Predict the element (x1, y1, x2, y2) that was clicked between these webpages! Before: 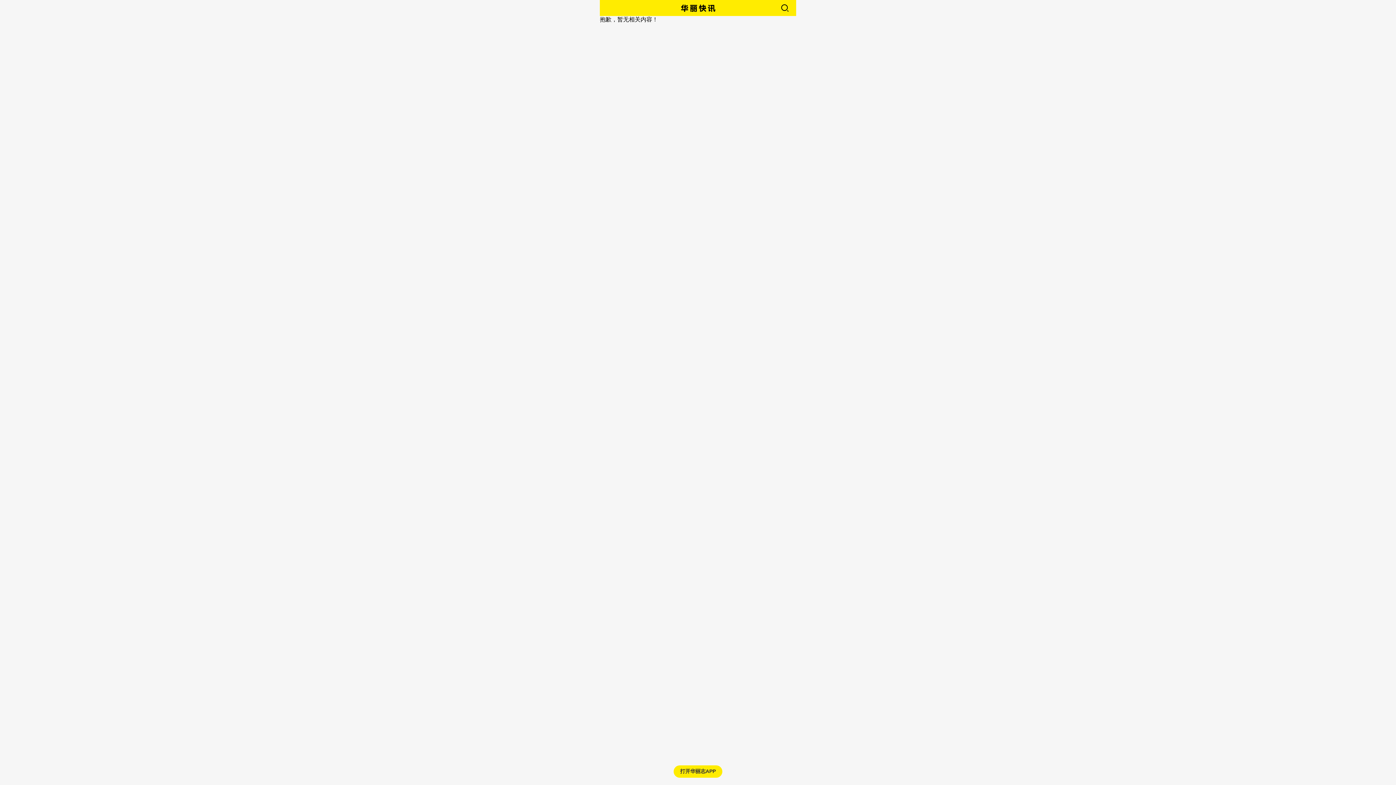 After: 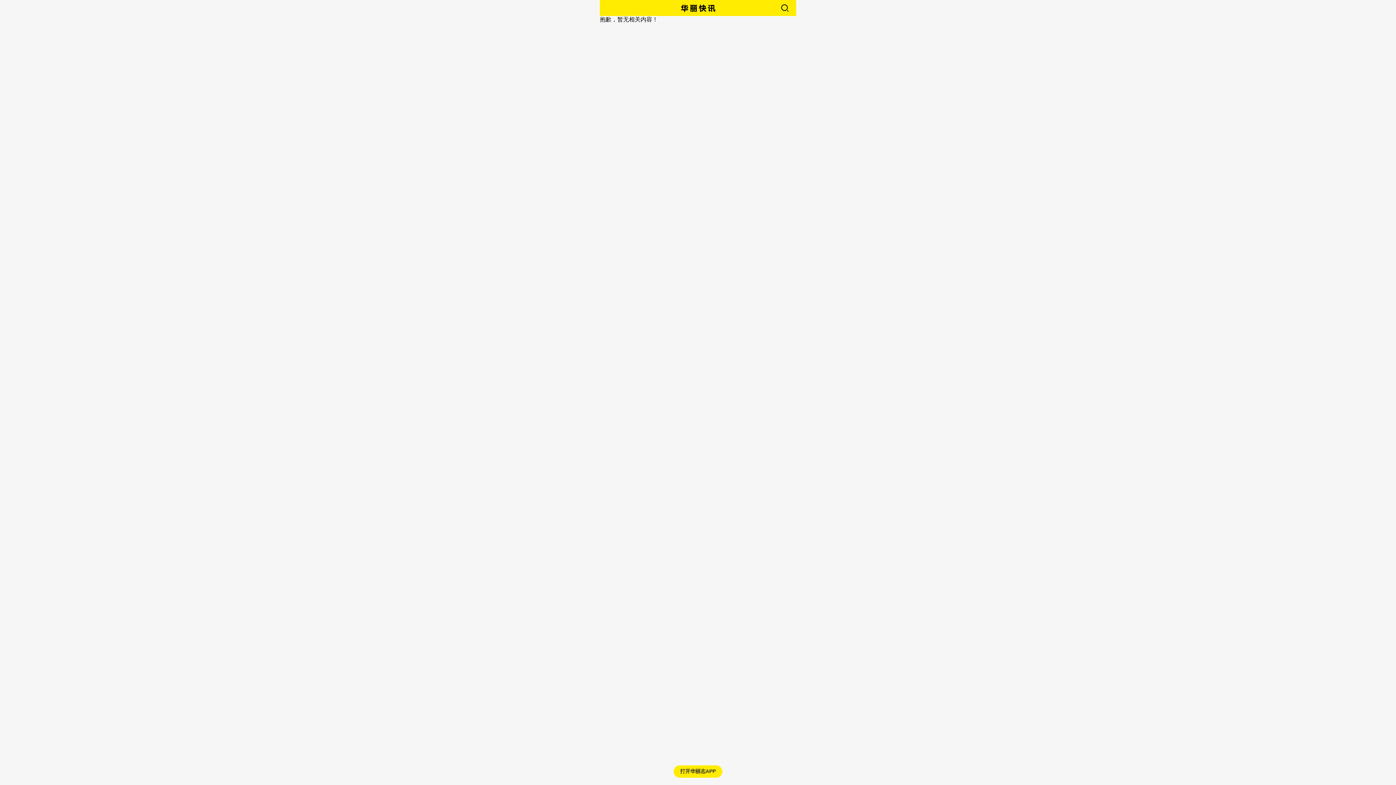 Action: bbox: (606, 0, 634, 16)